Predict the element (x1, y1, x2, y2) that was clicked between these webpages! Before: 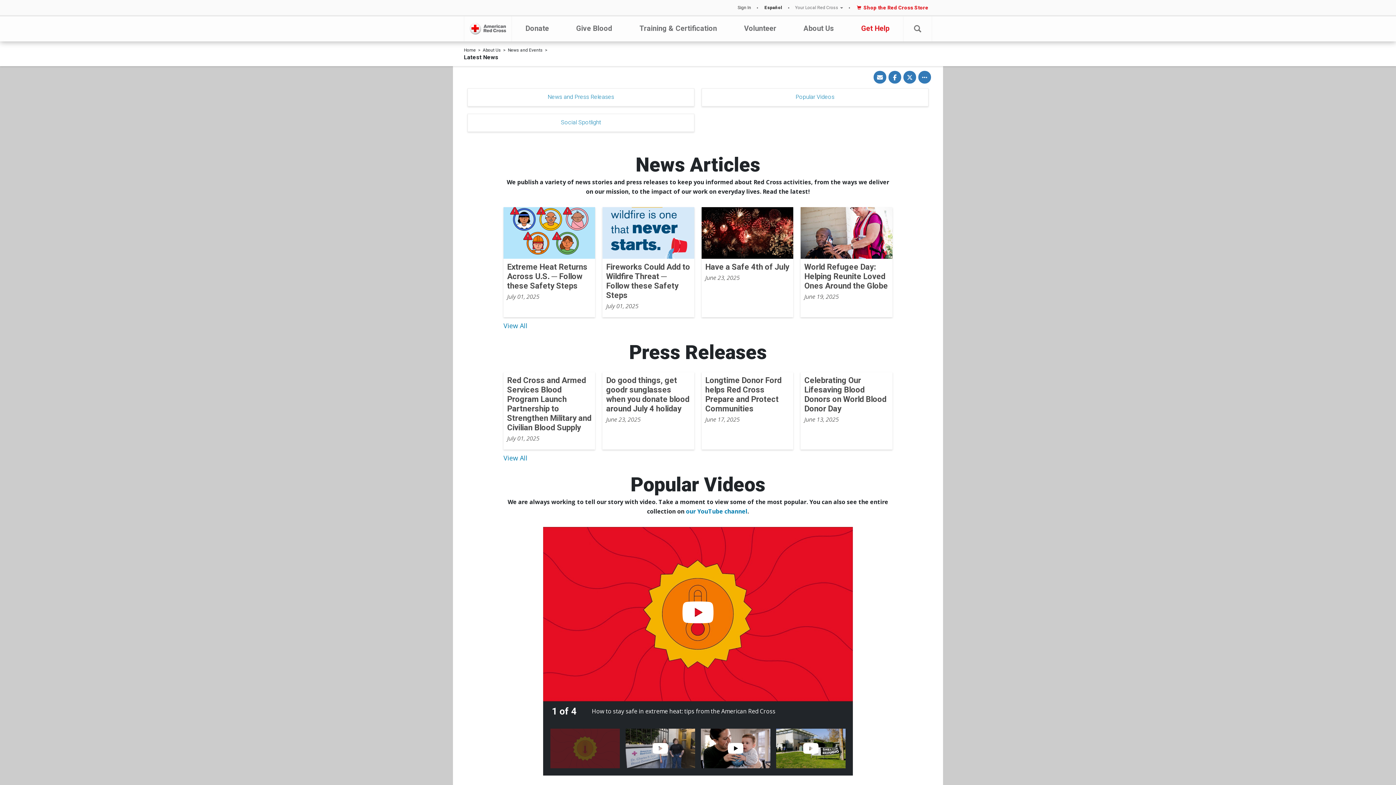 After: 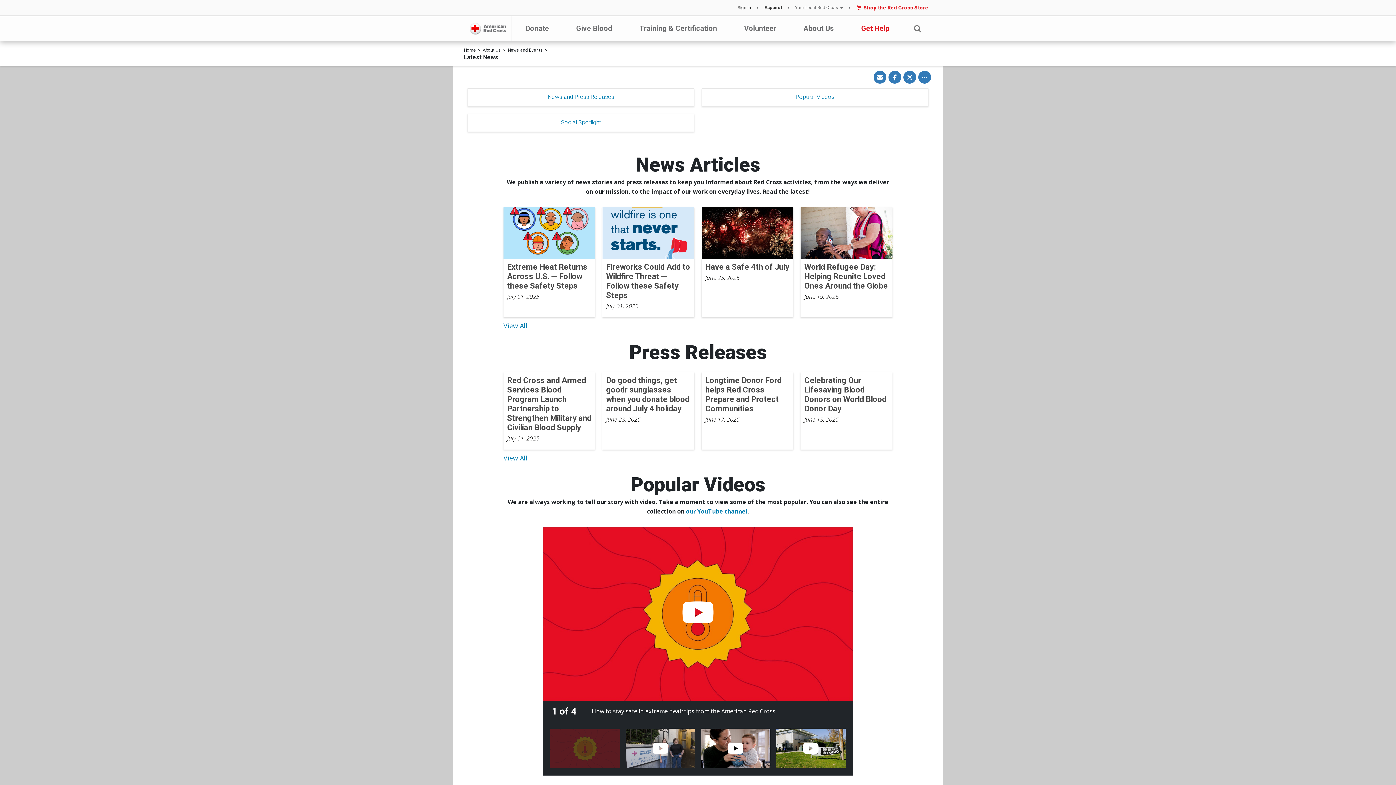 Action: label: Share via Email bbox: (873, 70, 886, 83)